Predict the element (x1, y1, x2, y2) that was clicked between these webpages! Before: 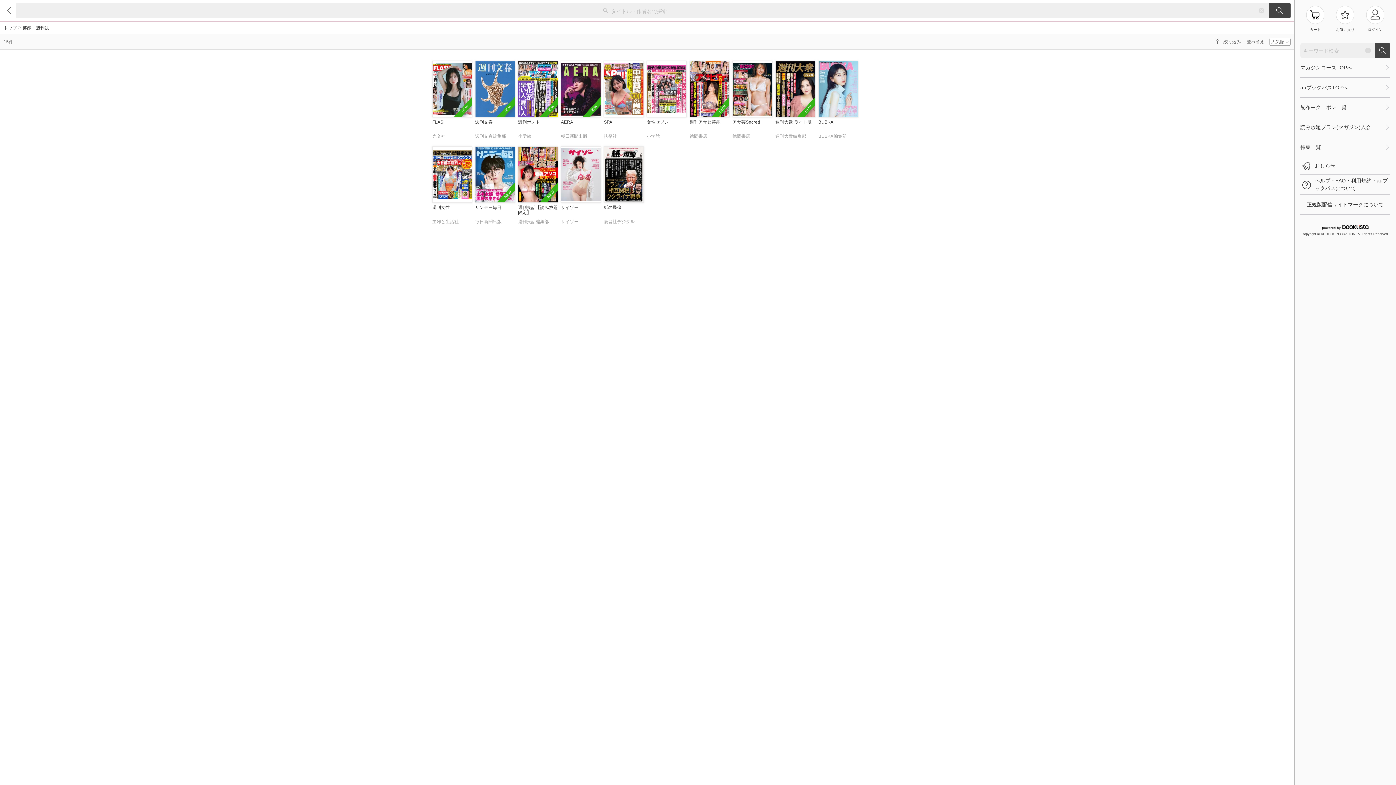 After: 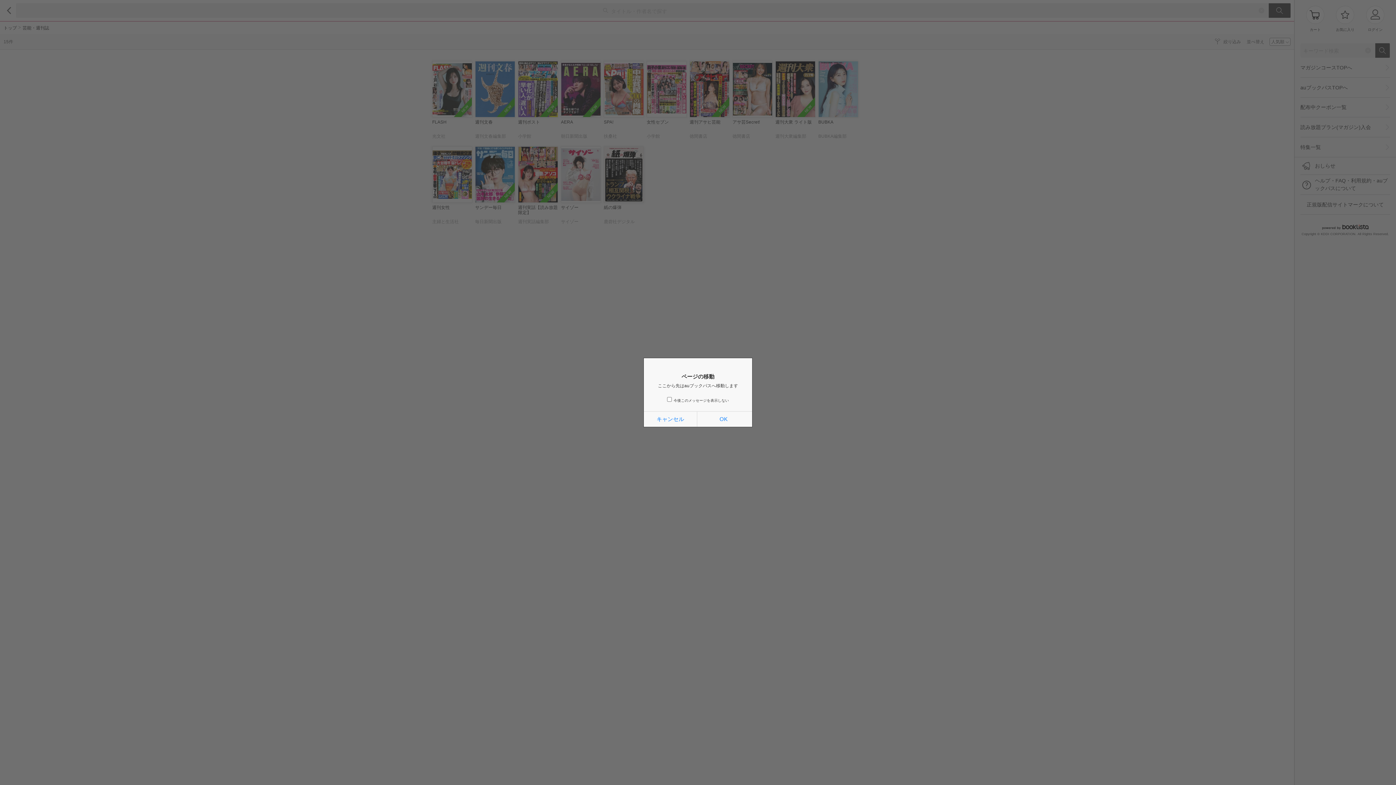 Action: label: カート bbox: (1306, 5, 1324, 32)